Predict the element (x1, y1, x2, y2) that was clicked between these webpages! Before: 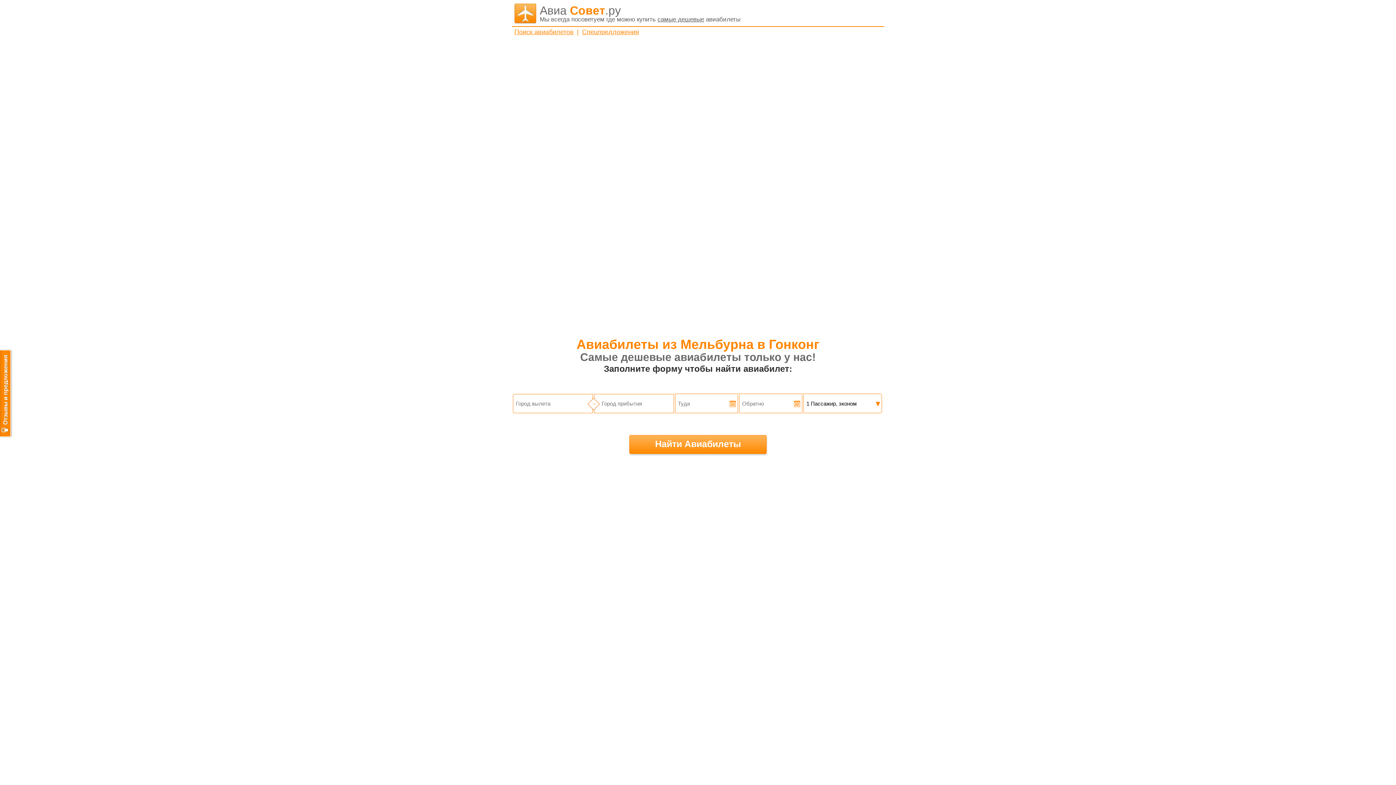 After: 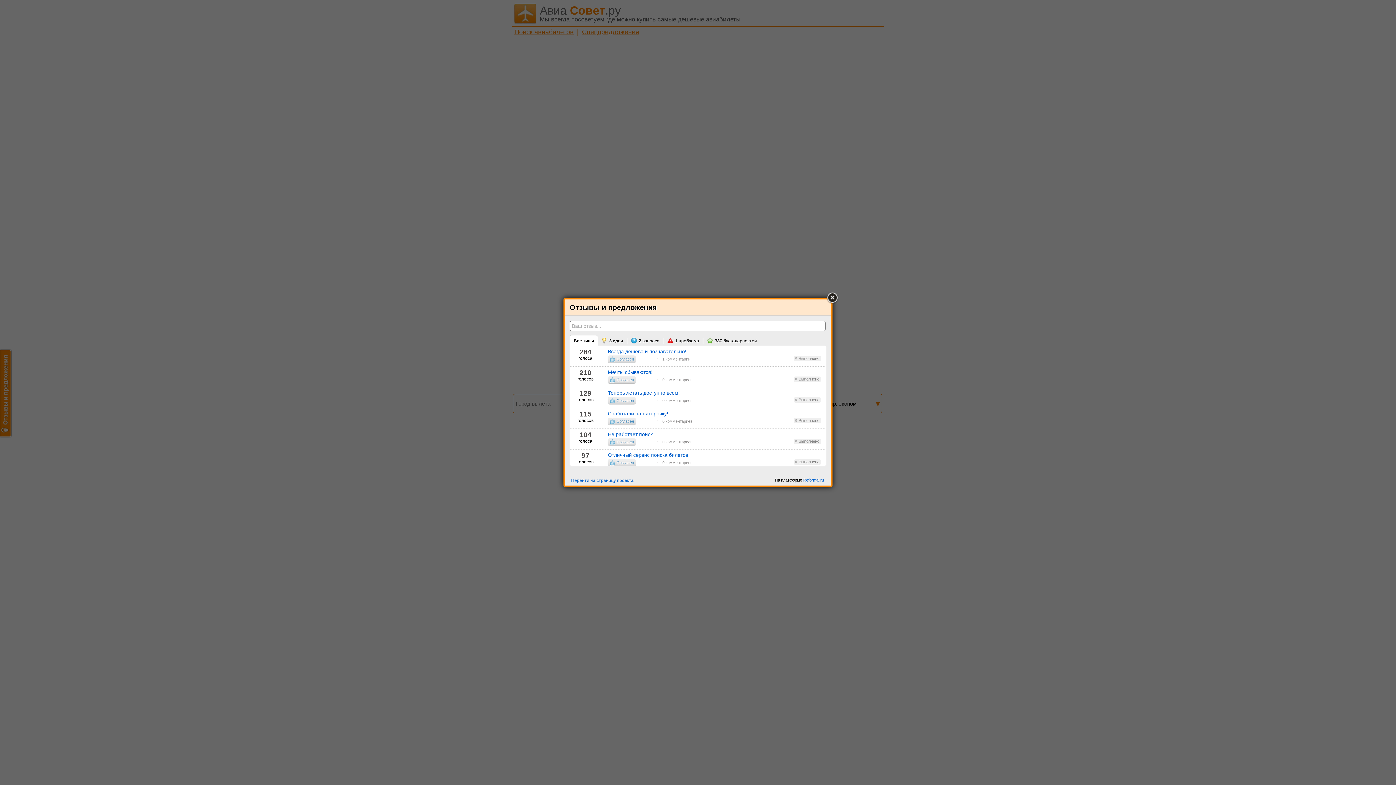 Action: bbox: (0, 349, 11, 437)